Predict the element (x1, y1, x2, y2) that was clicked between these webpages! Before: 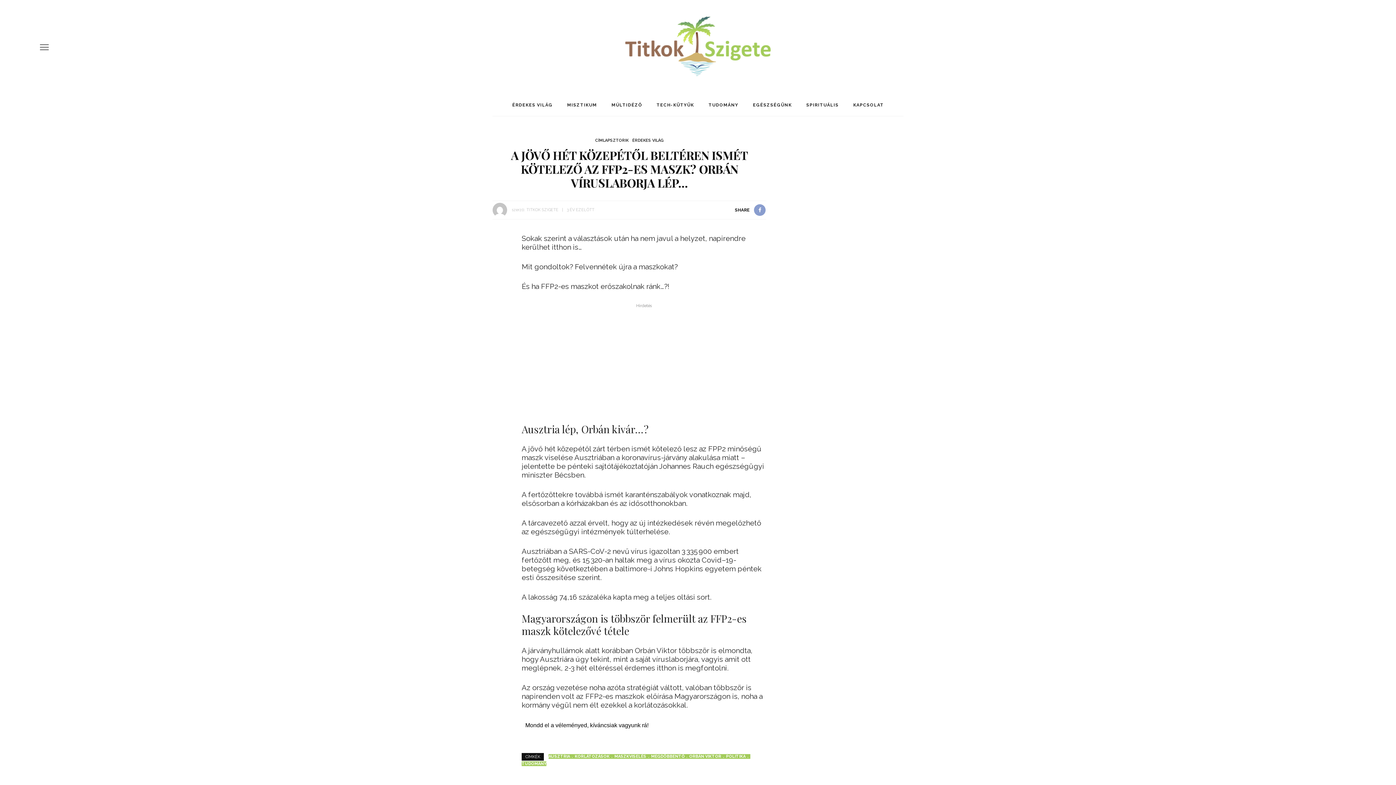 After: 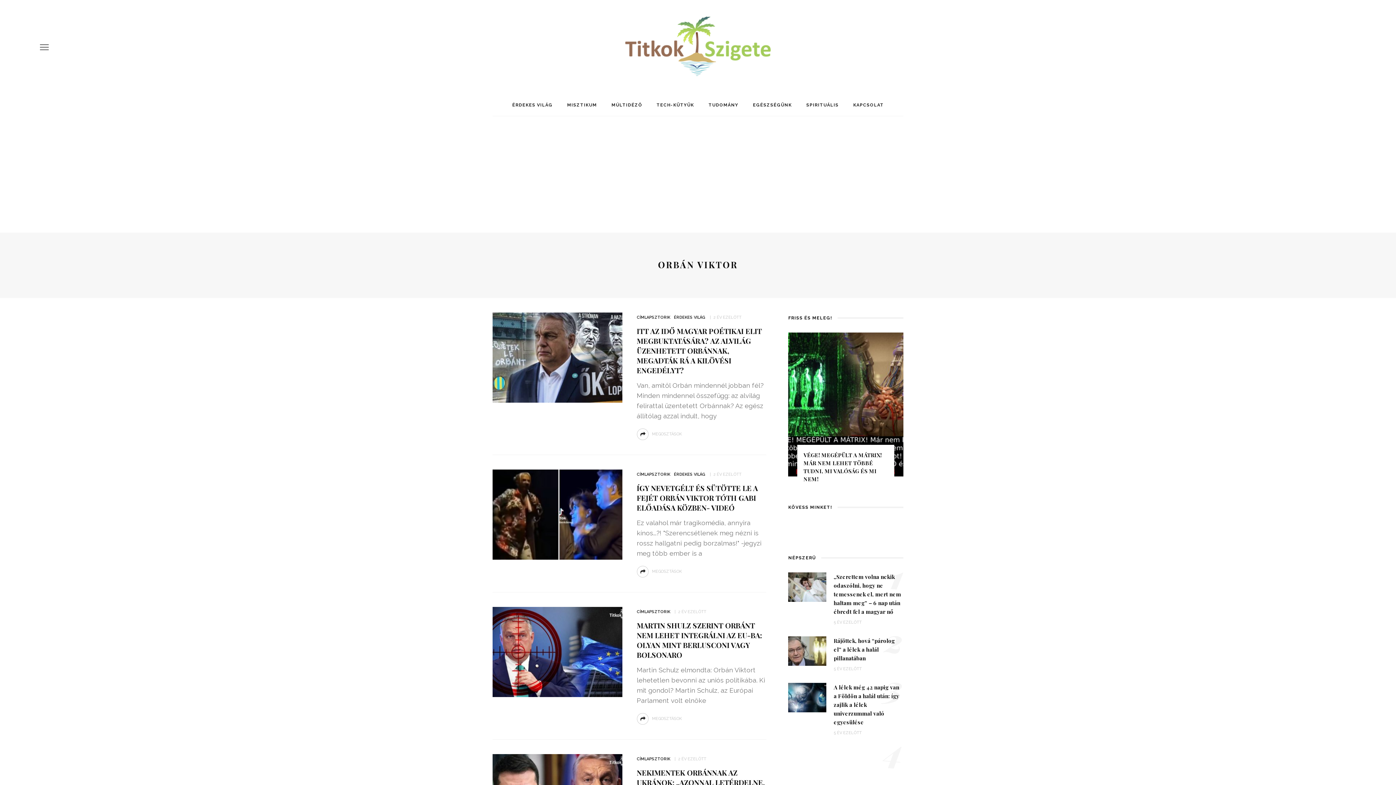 Action: bbox: (684, 754, 721, 759) label: ORBÁN VIKTOR